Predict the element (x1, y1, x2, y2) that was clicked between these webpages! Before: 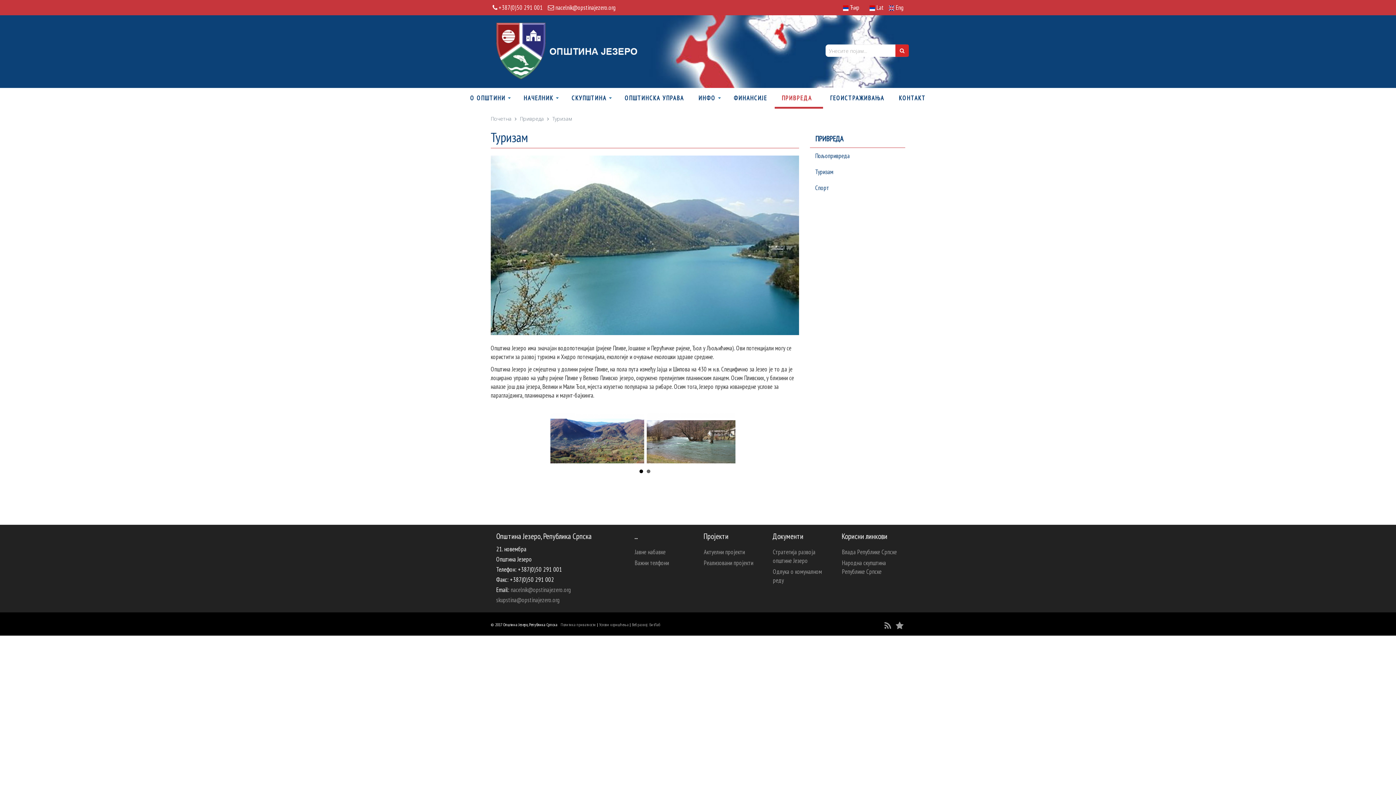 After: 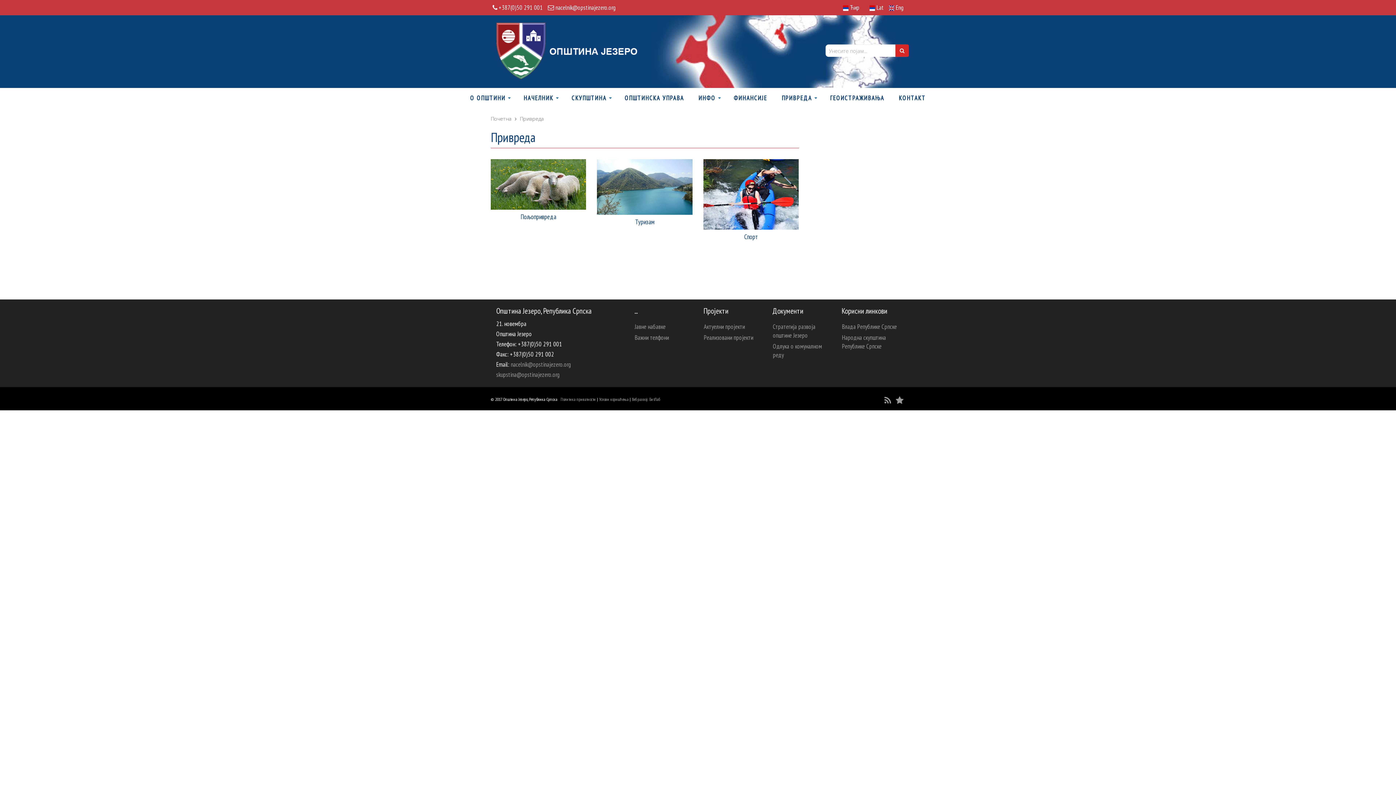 Action: label: ПРИВРЕДА bbox: (810, 130, 905, 147)